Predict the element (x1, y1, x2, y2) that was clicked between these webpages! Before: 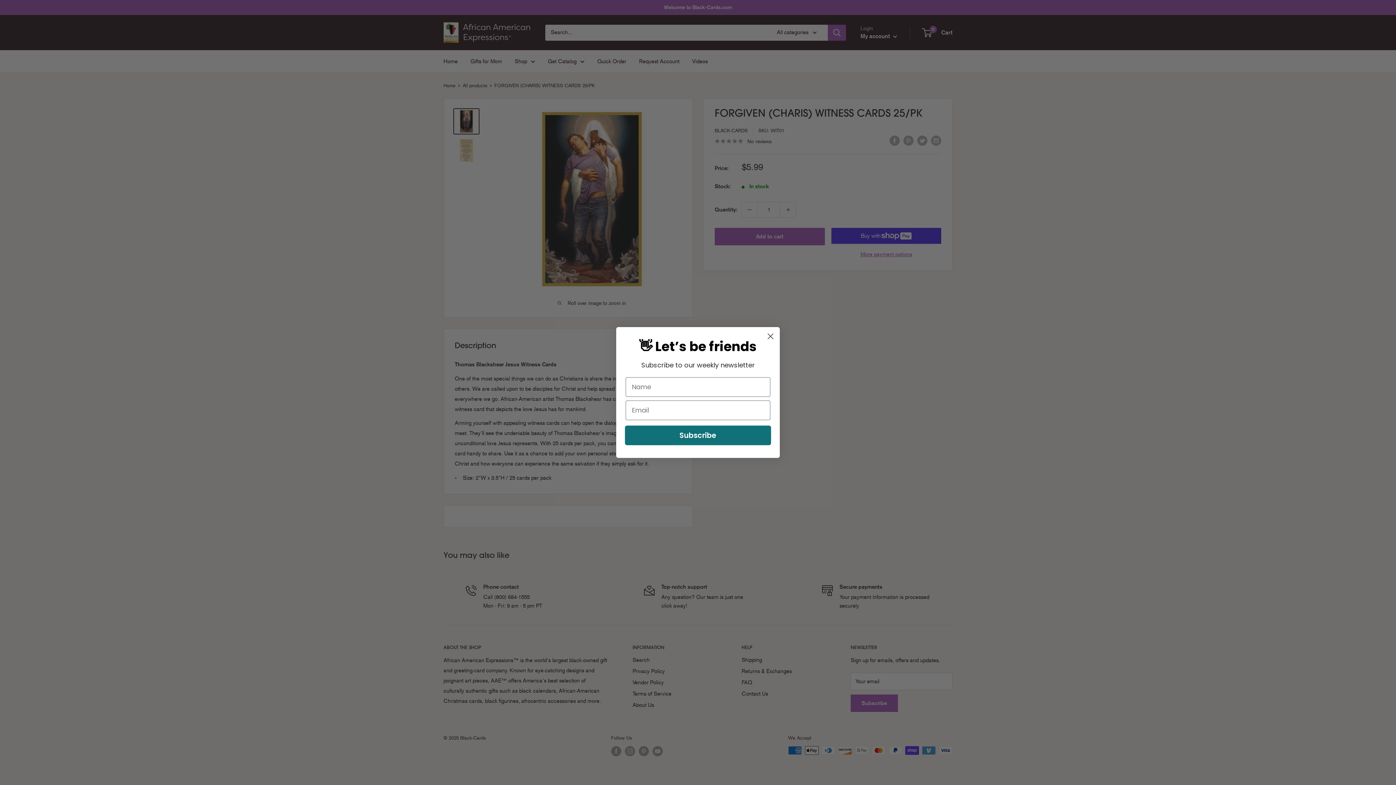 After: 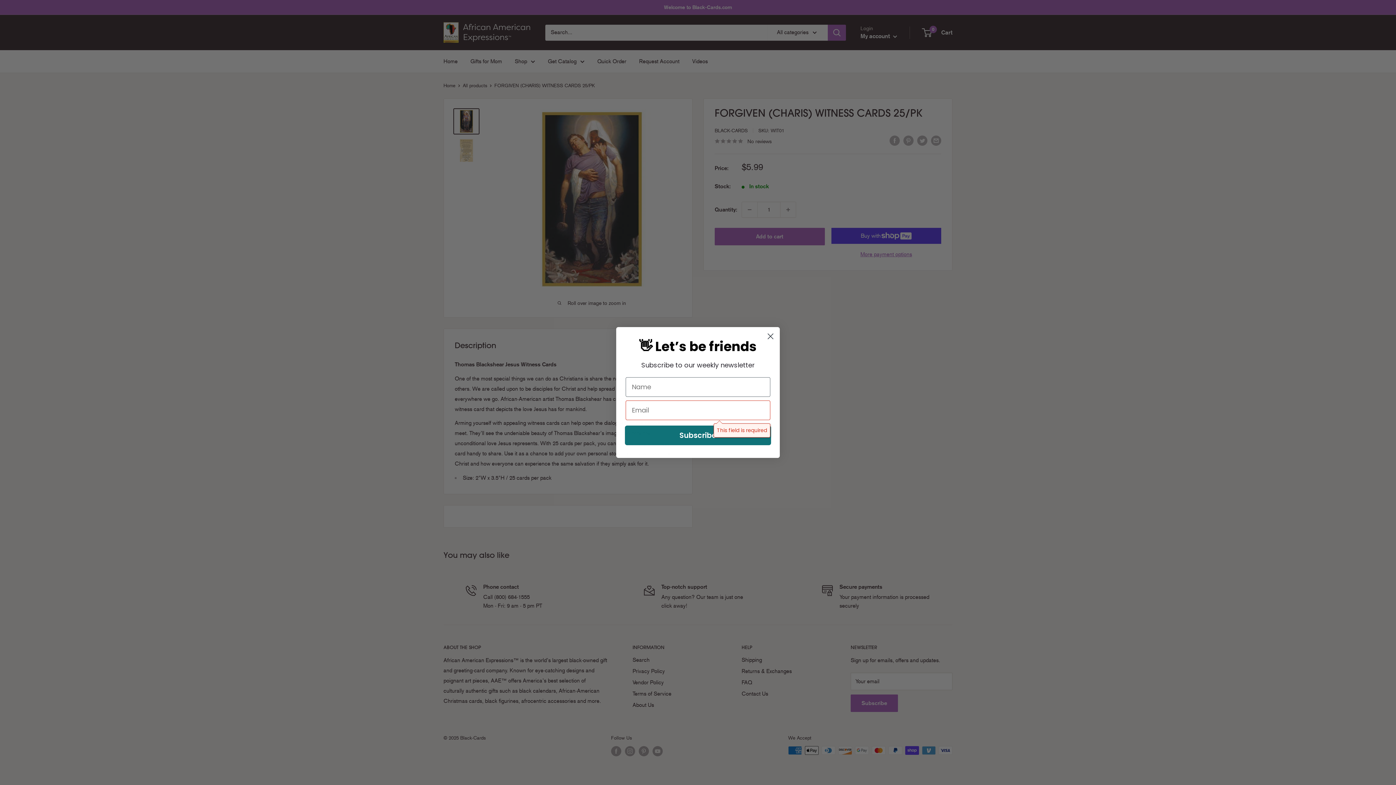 Action: bbox: (625, 425, 771, 445) label: Subscribe